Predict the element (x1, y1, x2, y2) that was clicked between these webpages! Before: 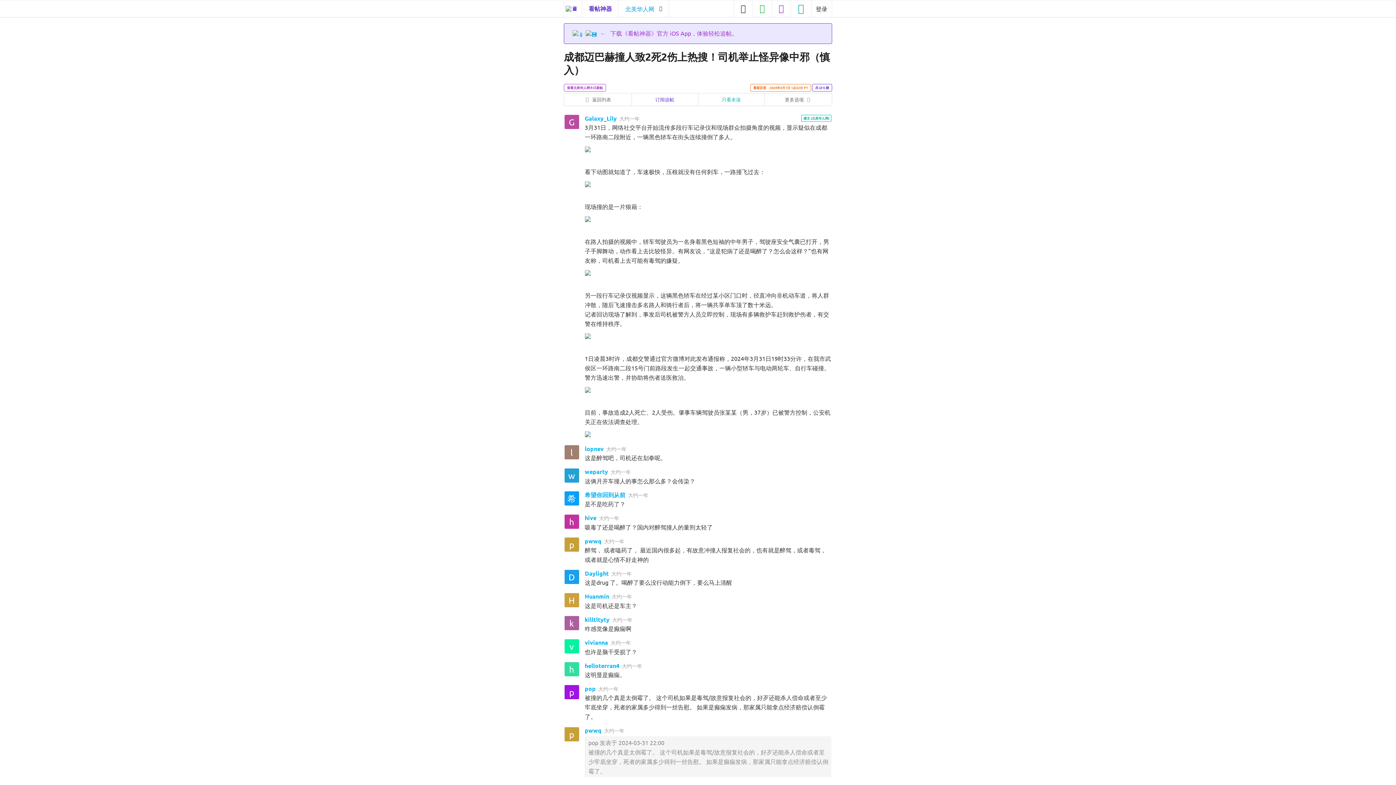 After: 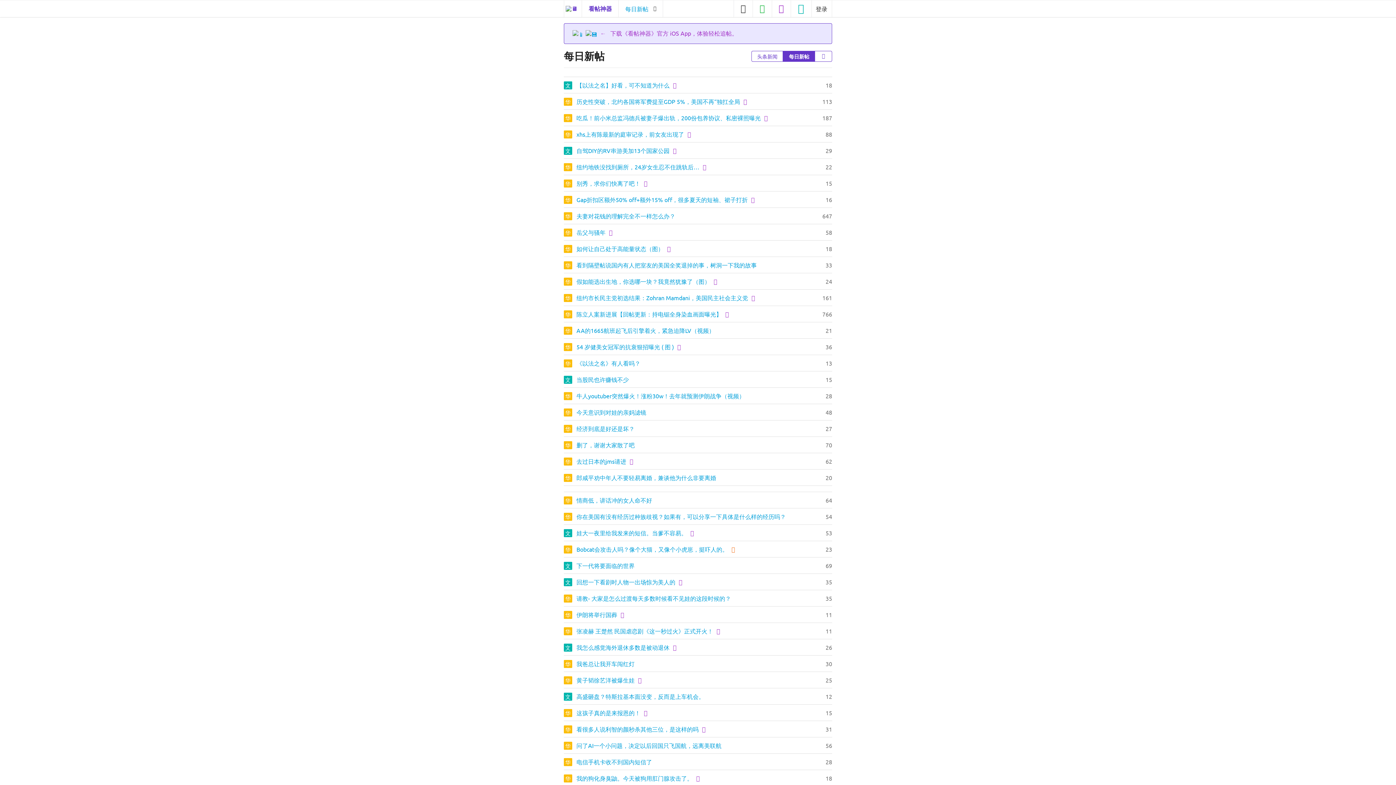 Action: bbox: (564, 93, 631, 105) label:   返回列表